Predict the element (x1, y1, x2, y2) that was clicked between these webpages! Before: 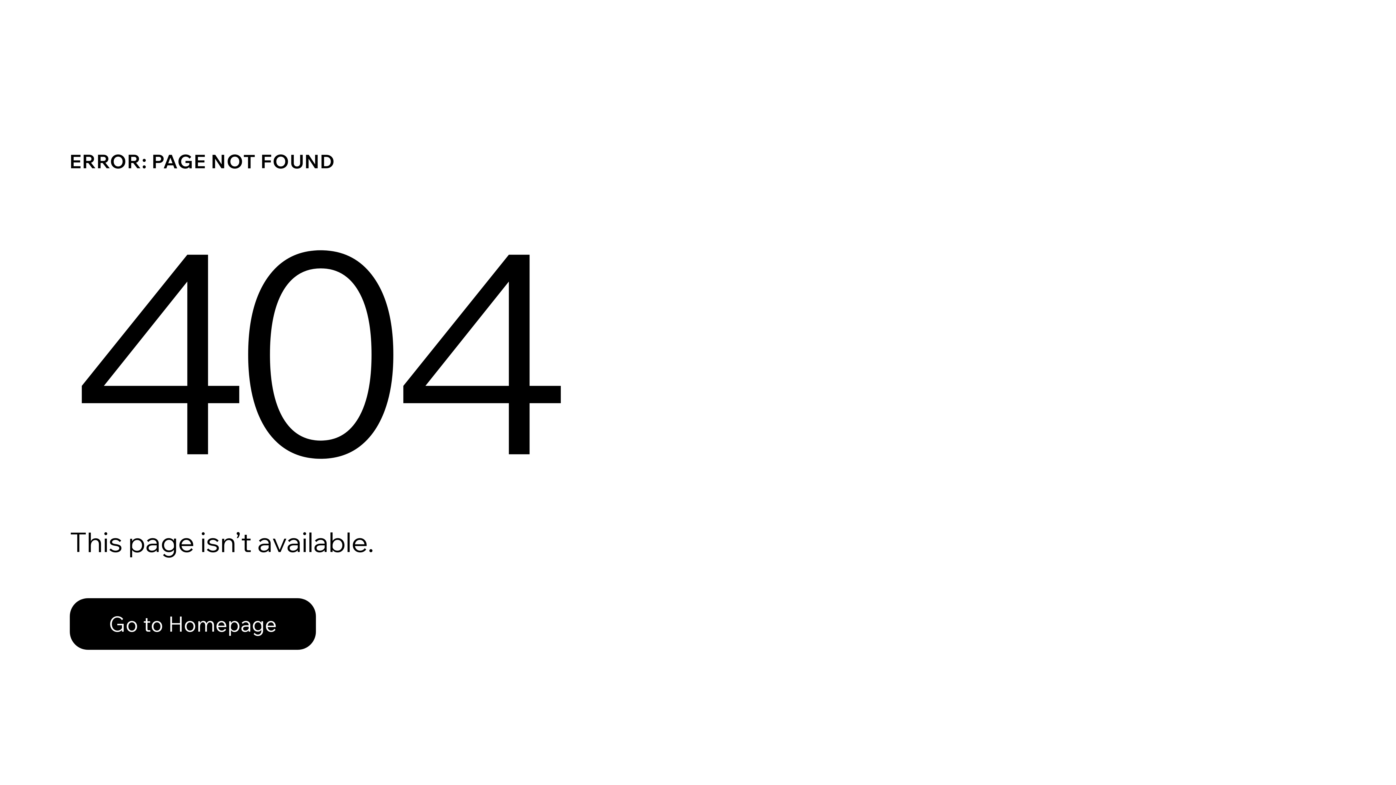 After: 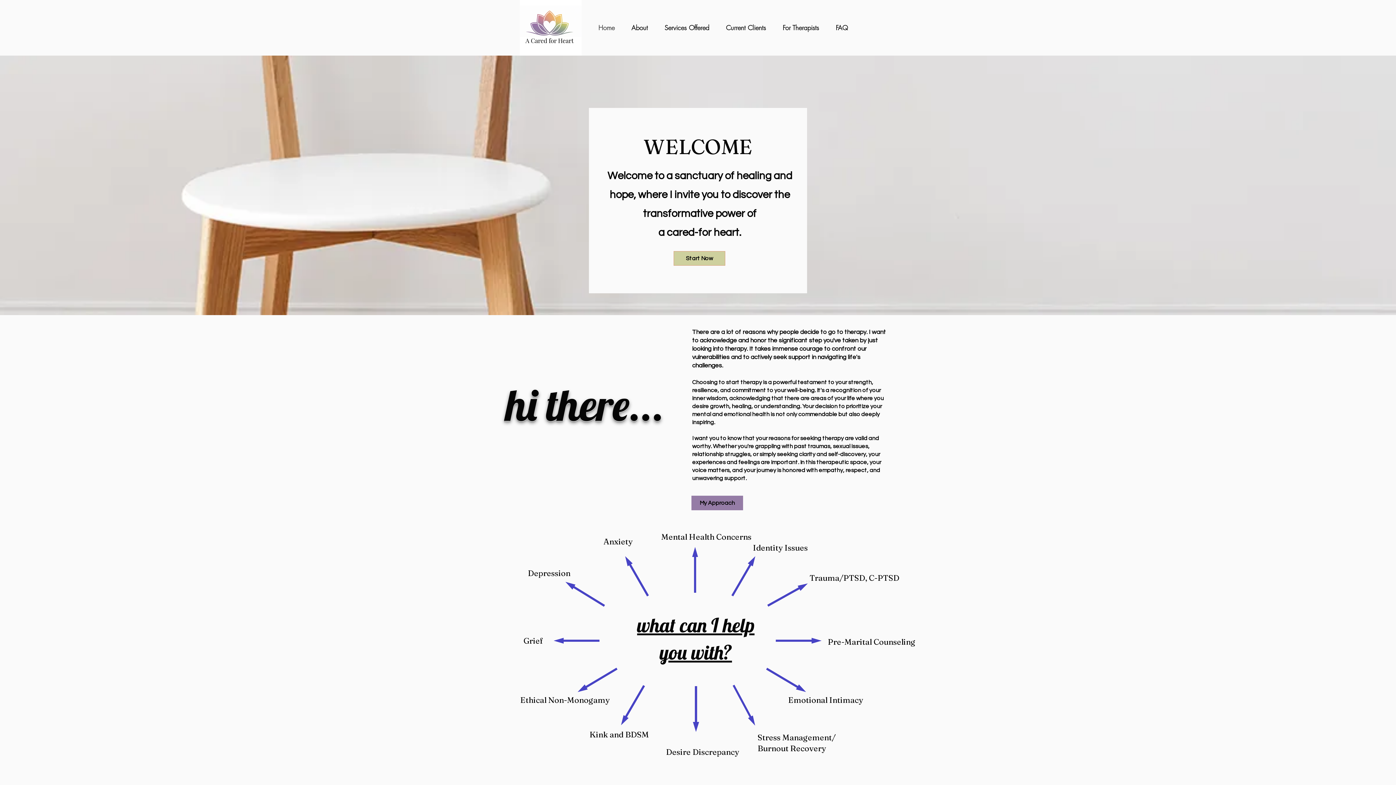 Action: bbox: (69, 582, 768, 659) label: Go to Homepage